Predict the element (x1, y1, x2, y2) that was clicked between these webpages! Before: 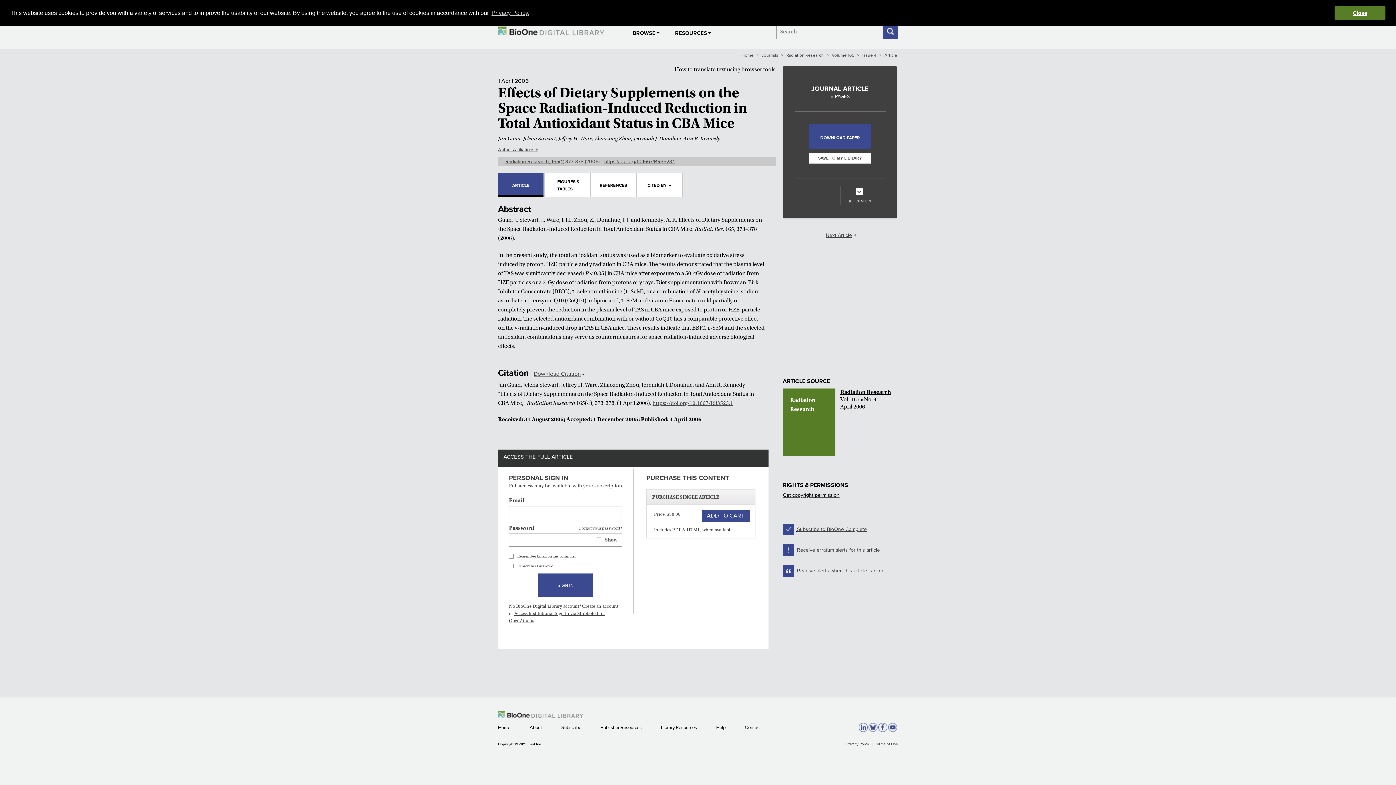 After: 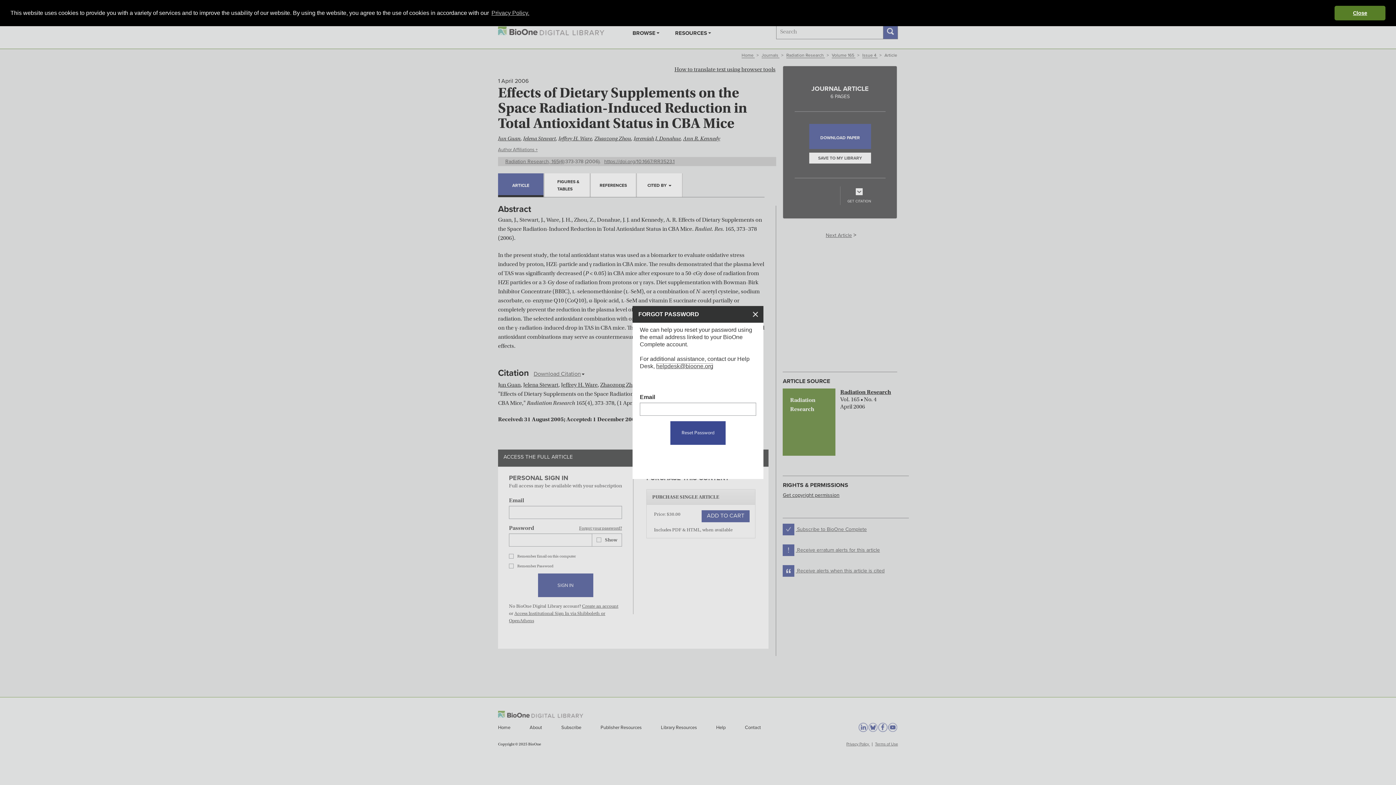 Action: label: Forgot your password? bbox: (579, 524, 622, 532)